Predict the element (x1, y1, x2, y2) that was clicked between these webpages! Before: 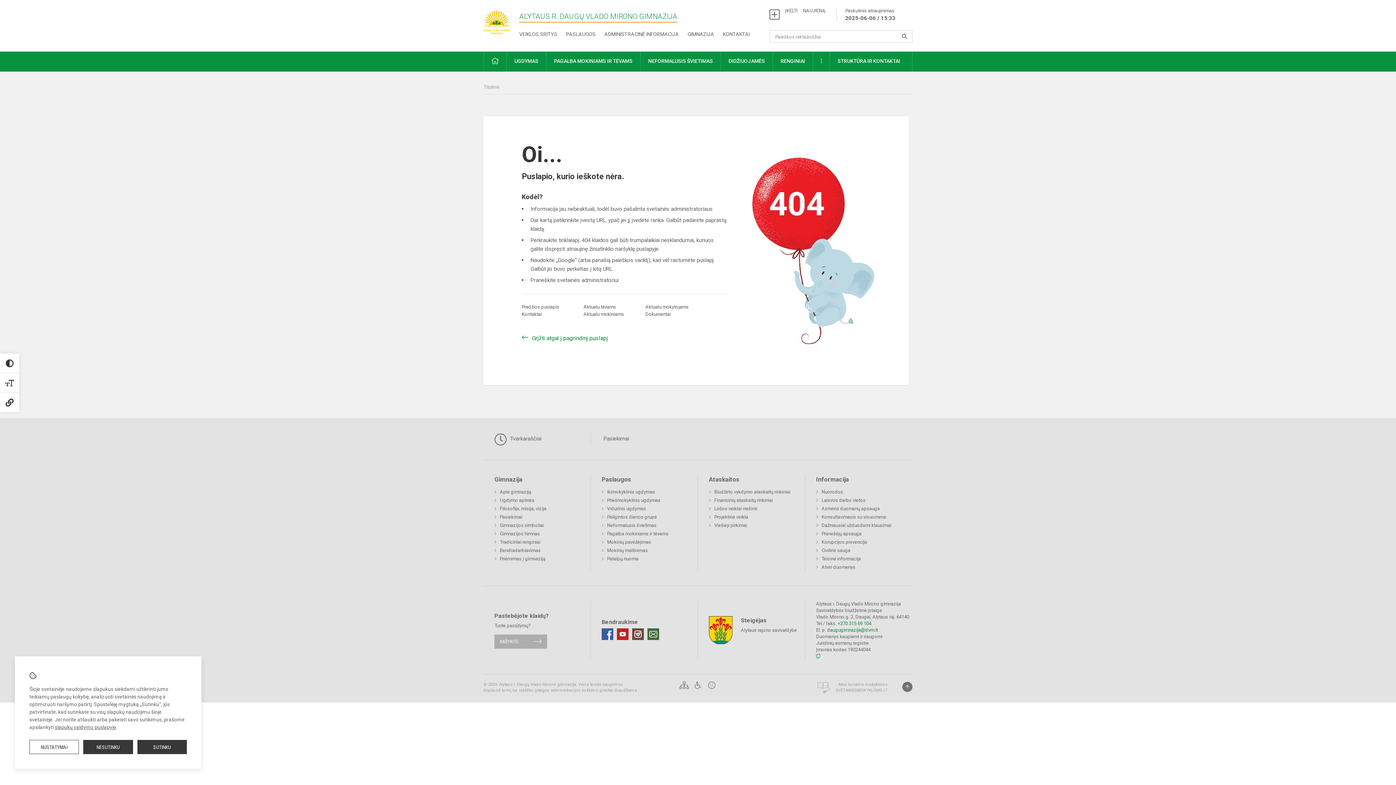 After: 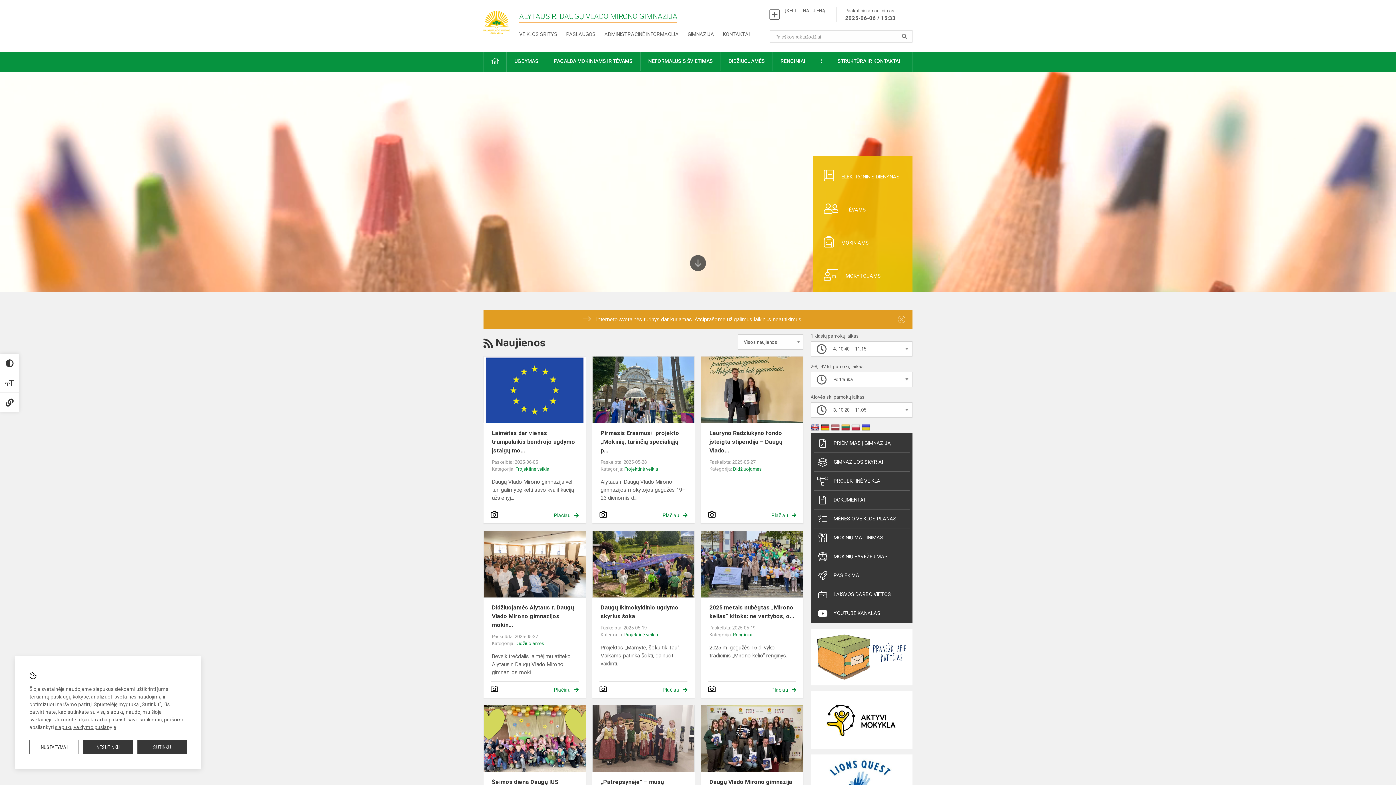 Action: bbox: (521, 304, 559, 309) label: Pradžios puslapis